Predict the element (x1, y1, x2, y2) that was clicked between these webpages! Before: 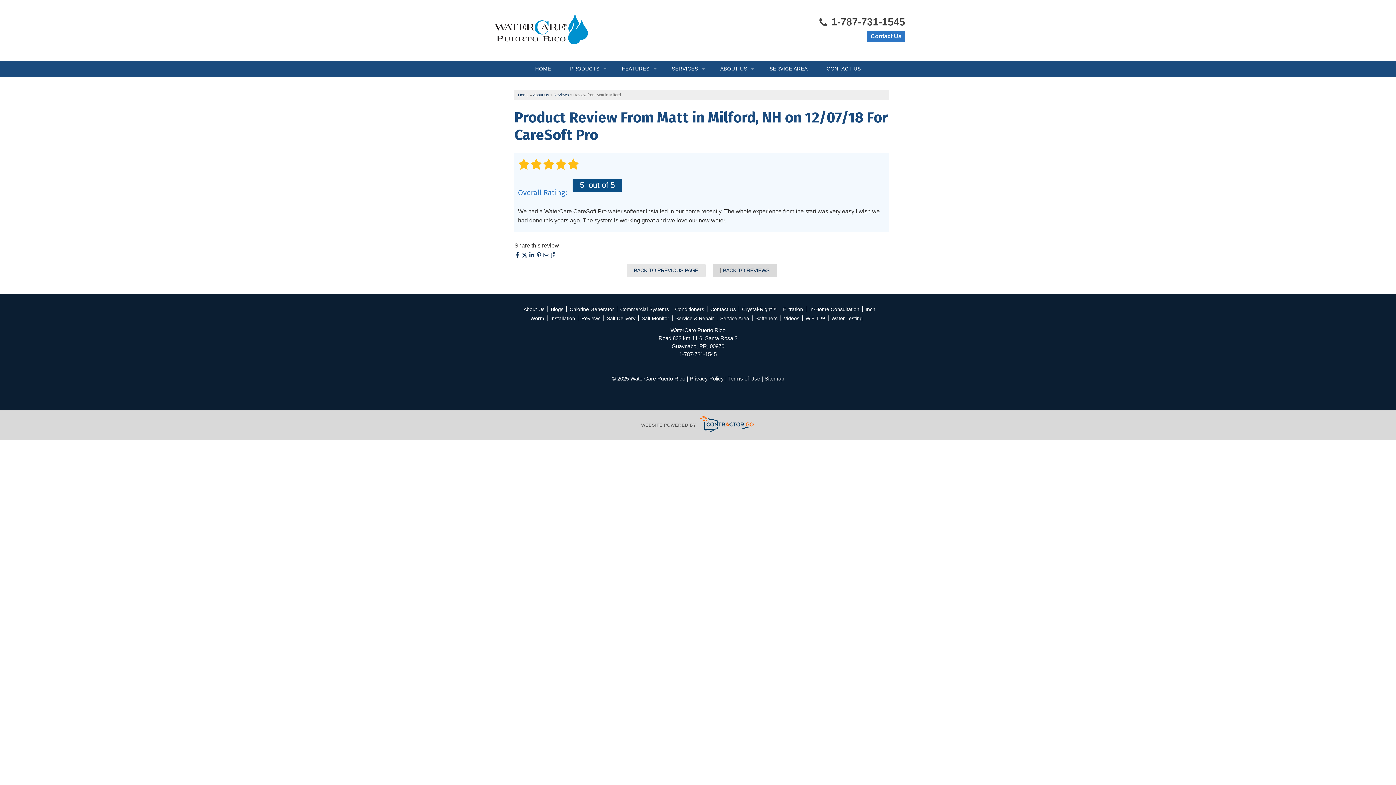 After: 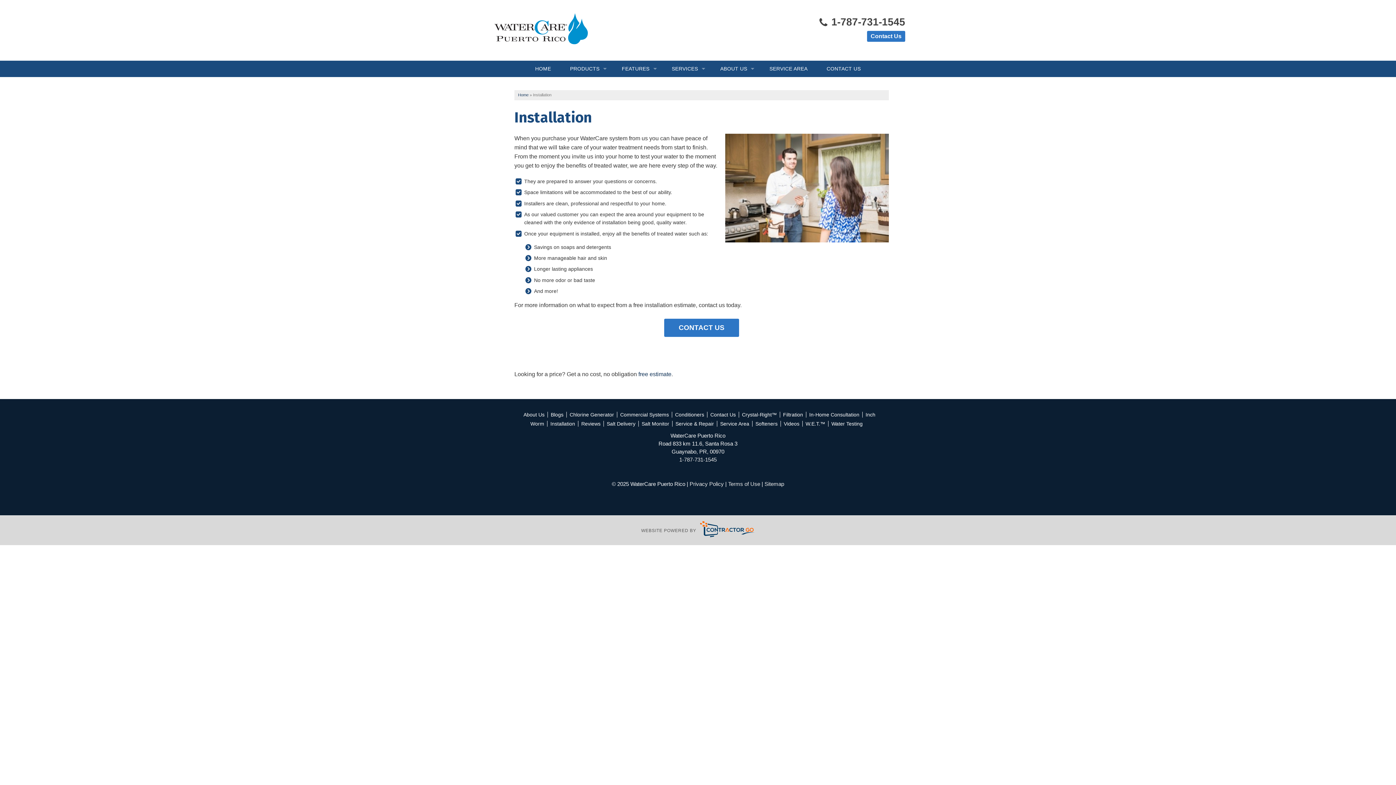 Action: label: Installation bbox: (550, 315, 575, 321)